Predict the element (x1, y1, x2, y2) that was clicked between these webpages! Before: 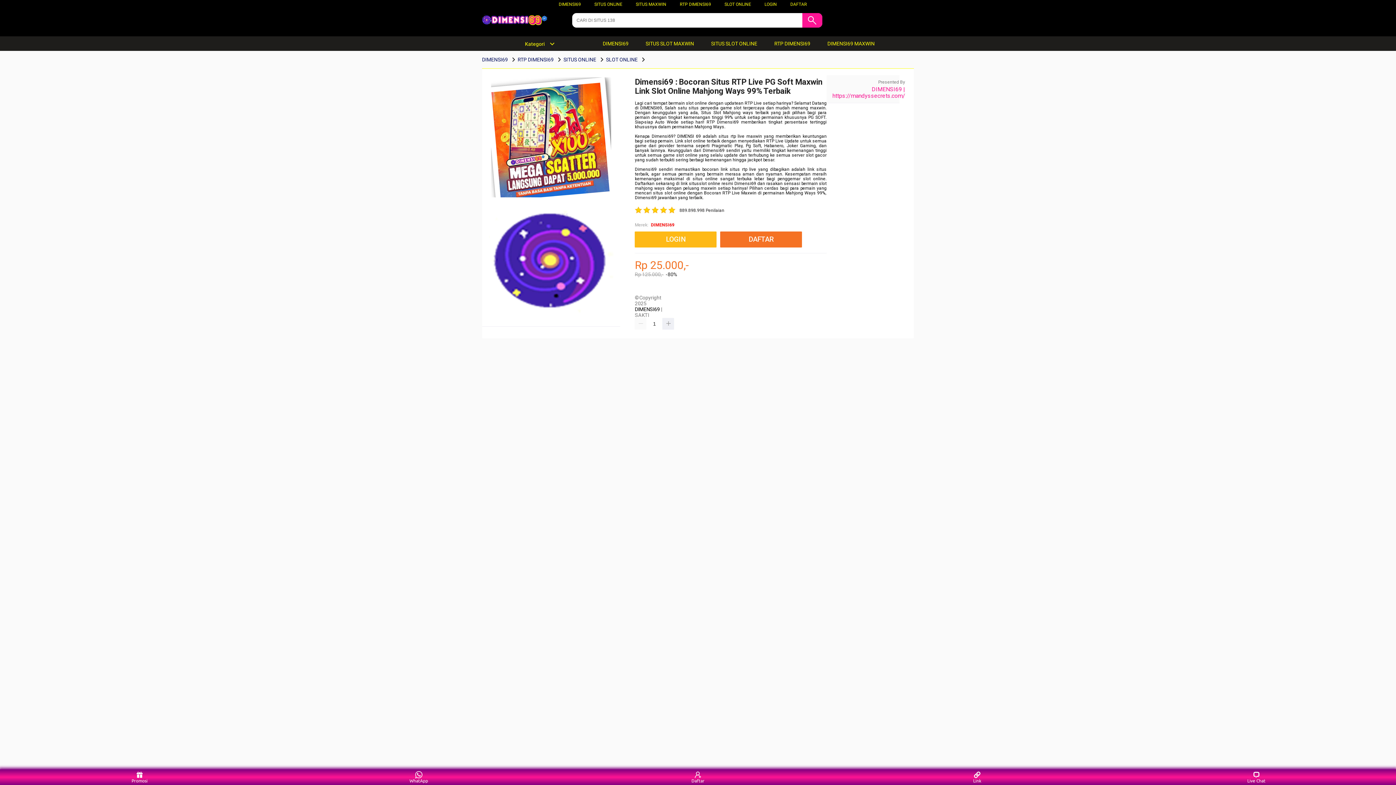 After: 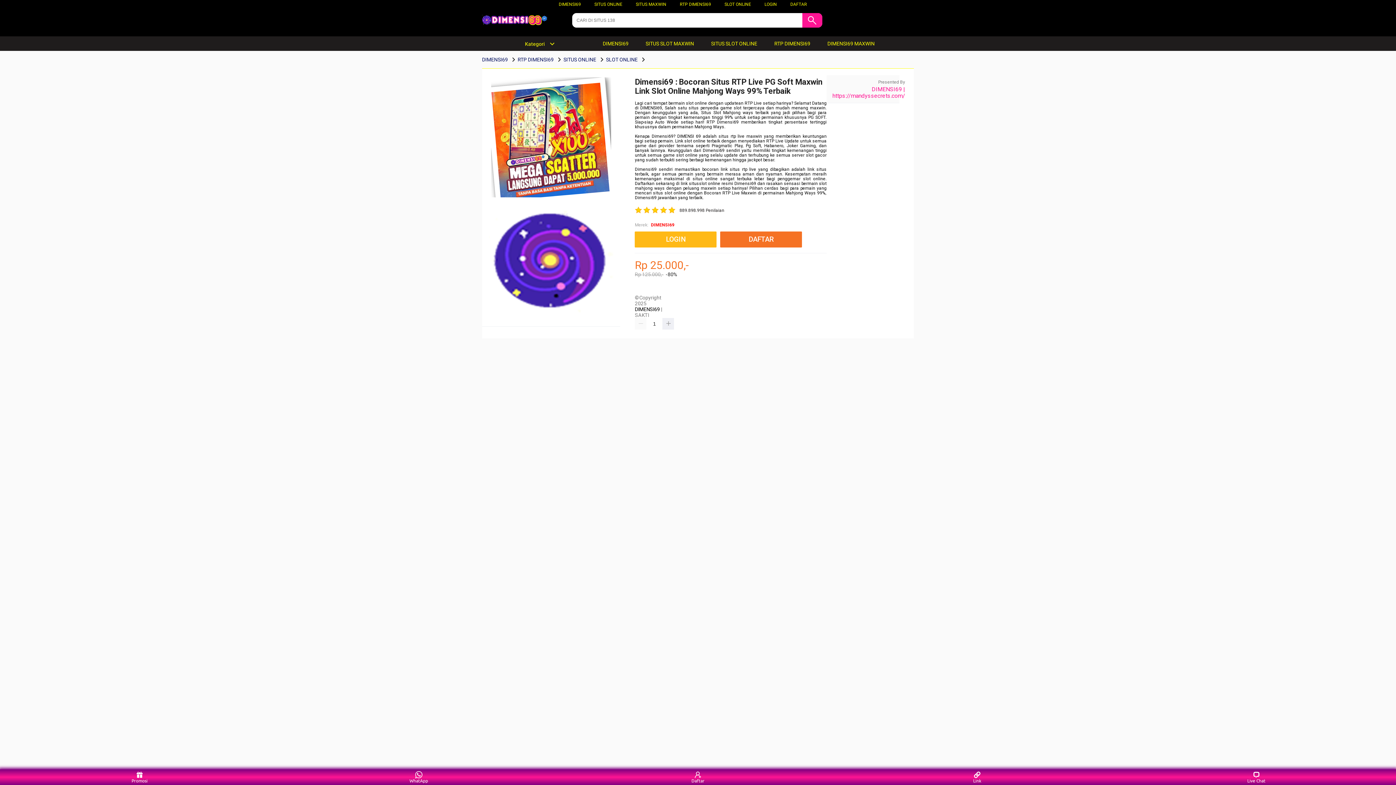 Action: bbox: (680, 1, 711, 6) label: RTP DIMENSI69